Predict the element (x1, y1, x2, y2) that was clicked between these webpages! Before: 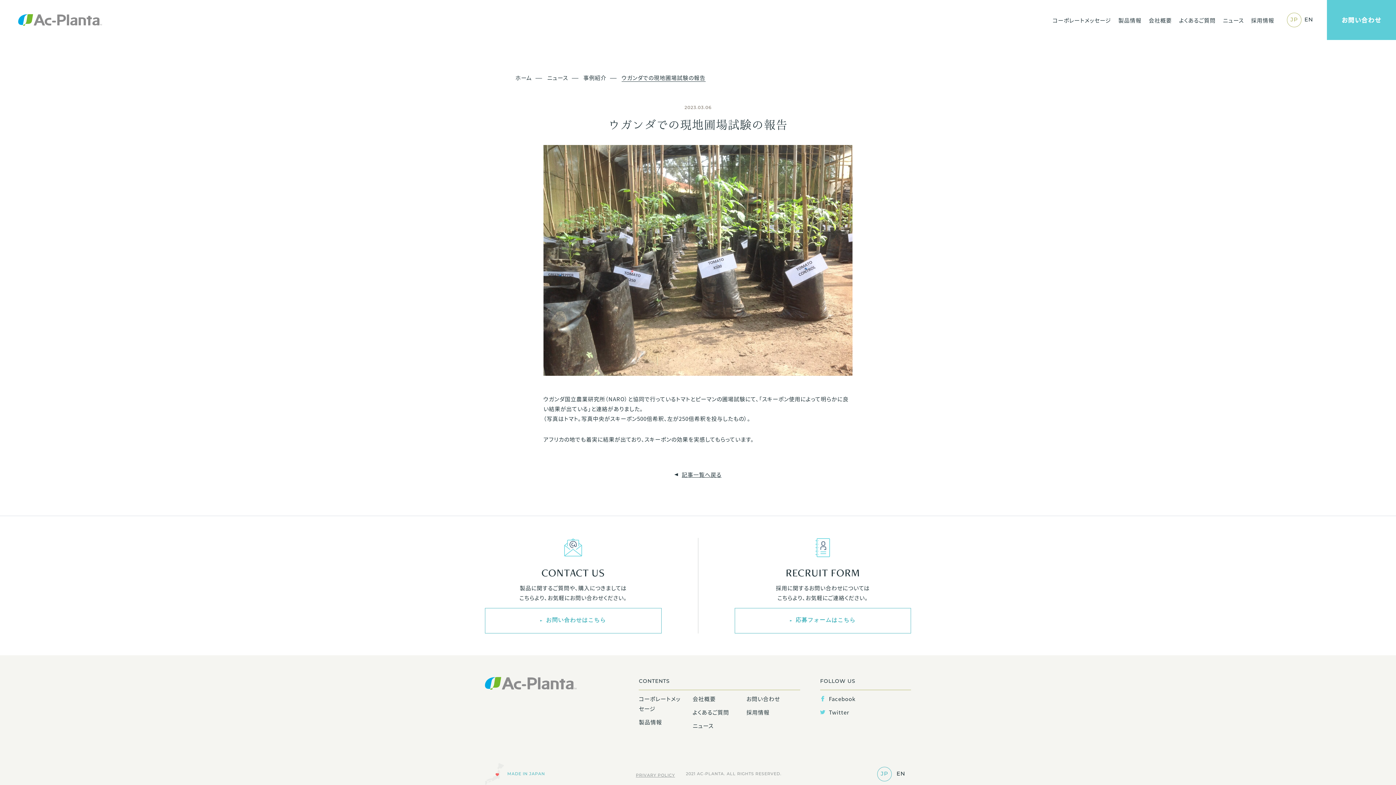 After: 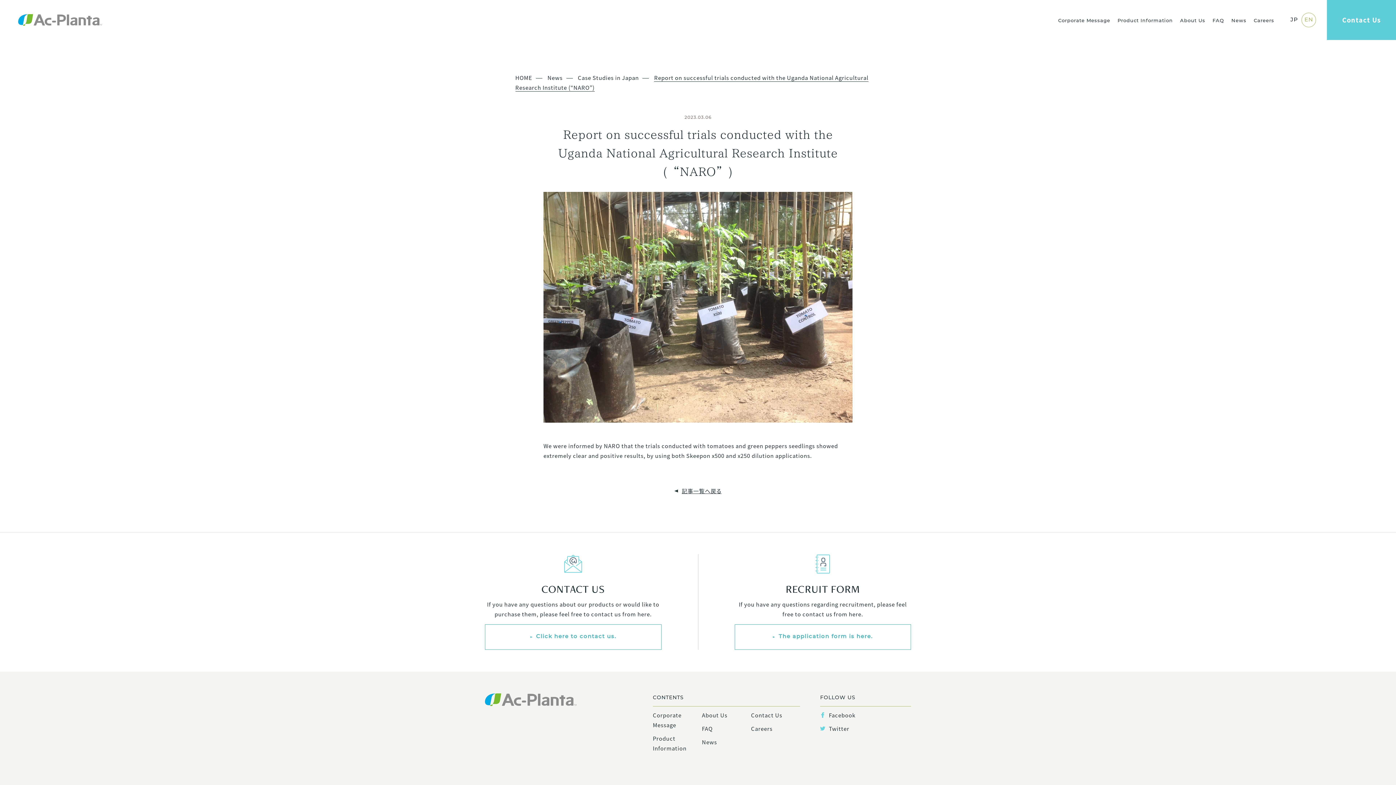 Action: bbox: (893, 767, 908, 781) label: EN